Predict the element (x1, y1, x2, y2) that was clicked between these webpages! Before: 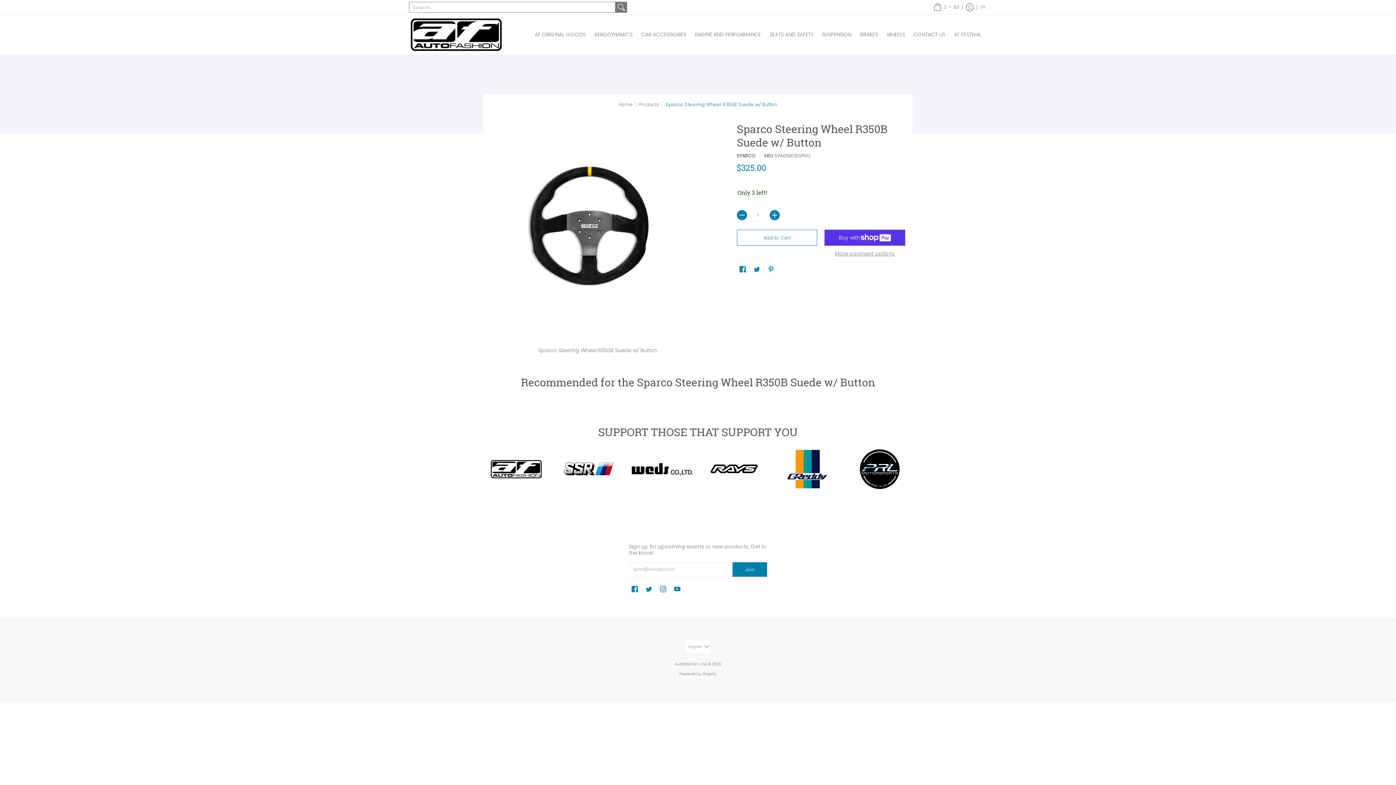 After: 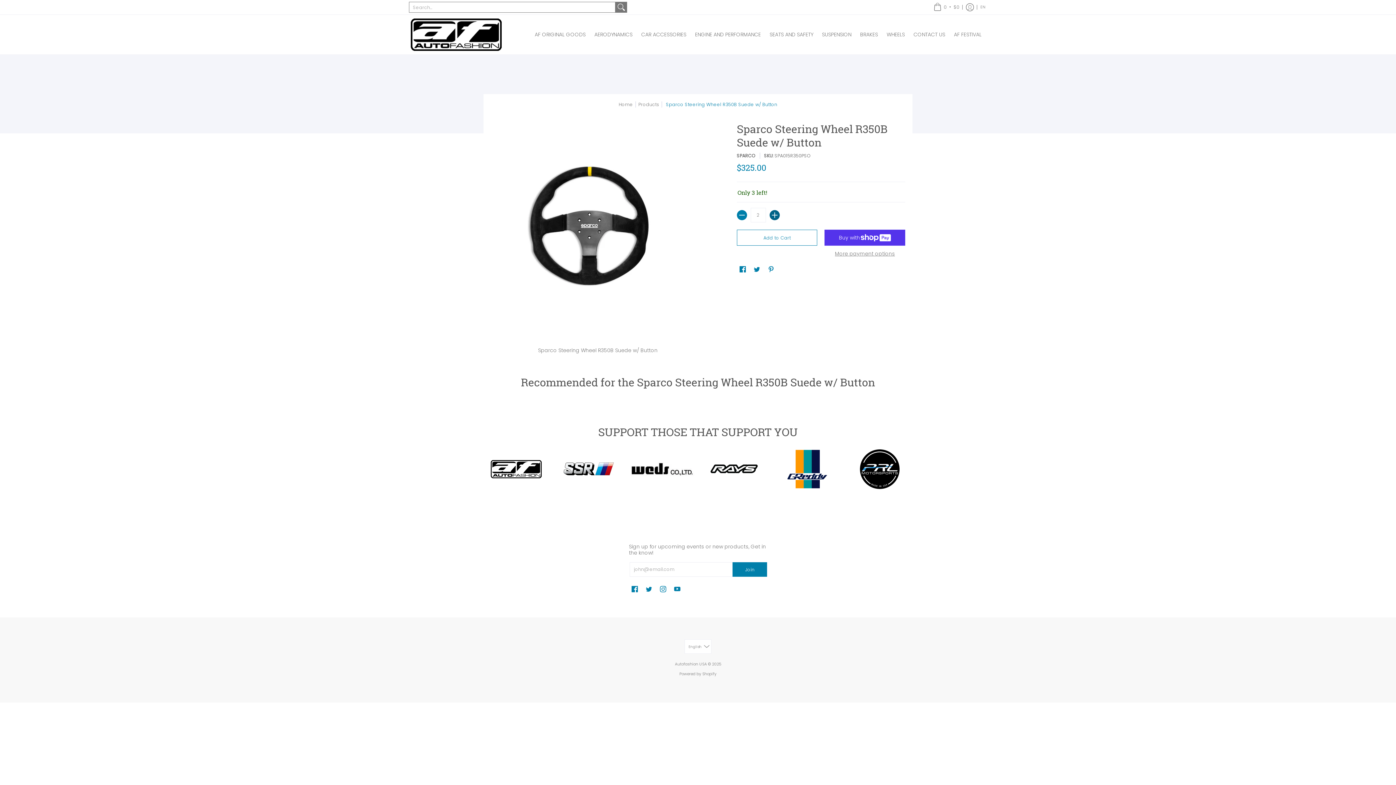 Action: bbox: (769, 210, 779, 220) label: Add